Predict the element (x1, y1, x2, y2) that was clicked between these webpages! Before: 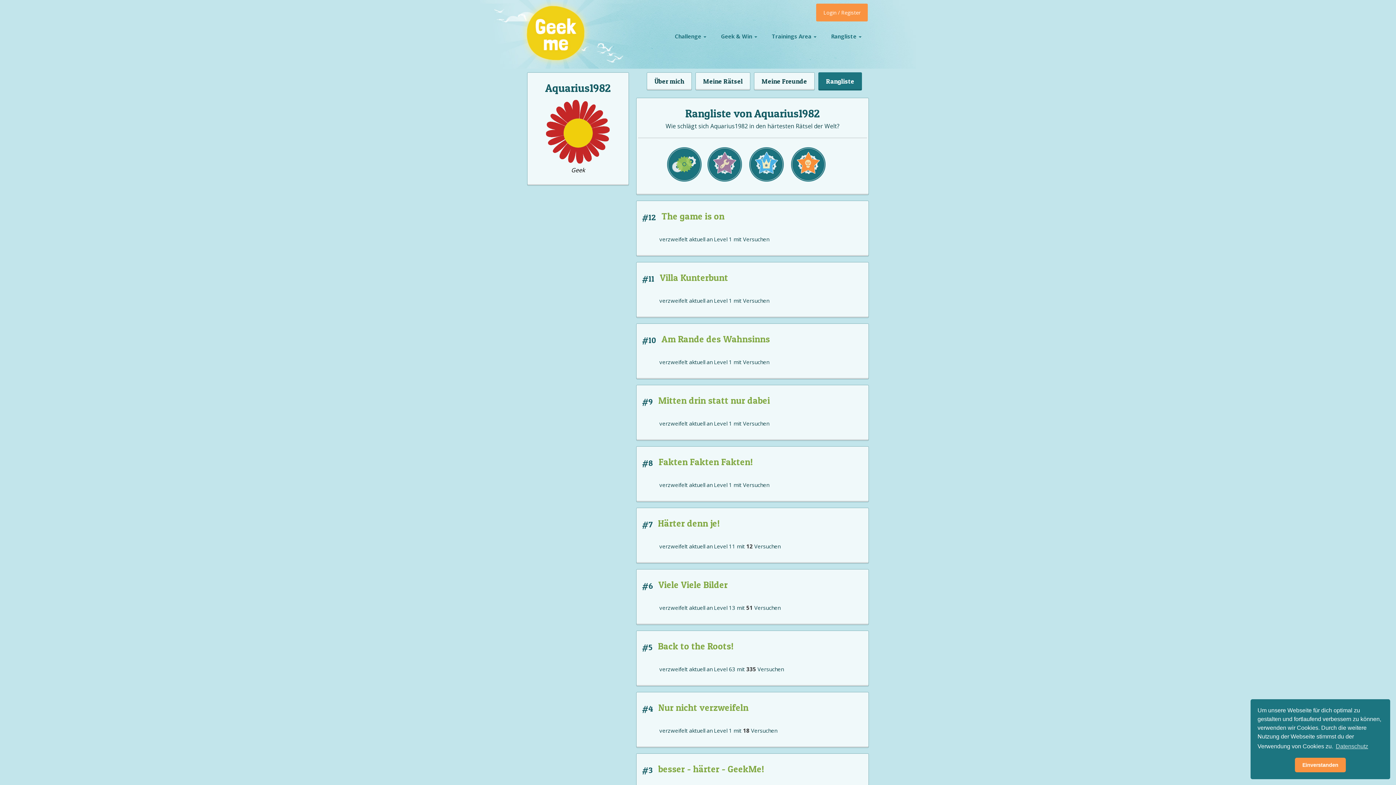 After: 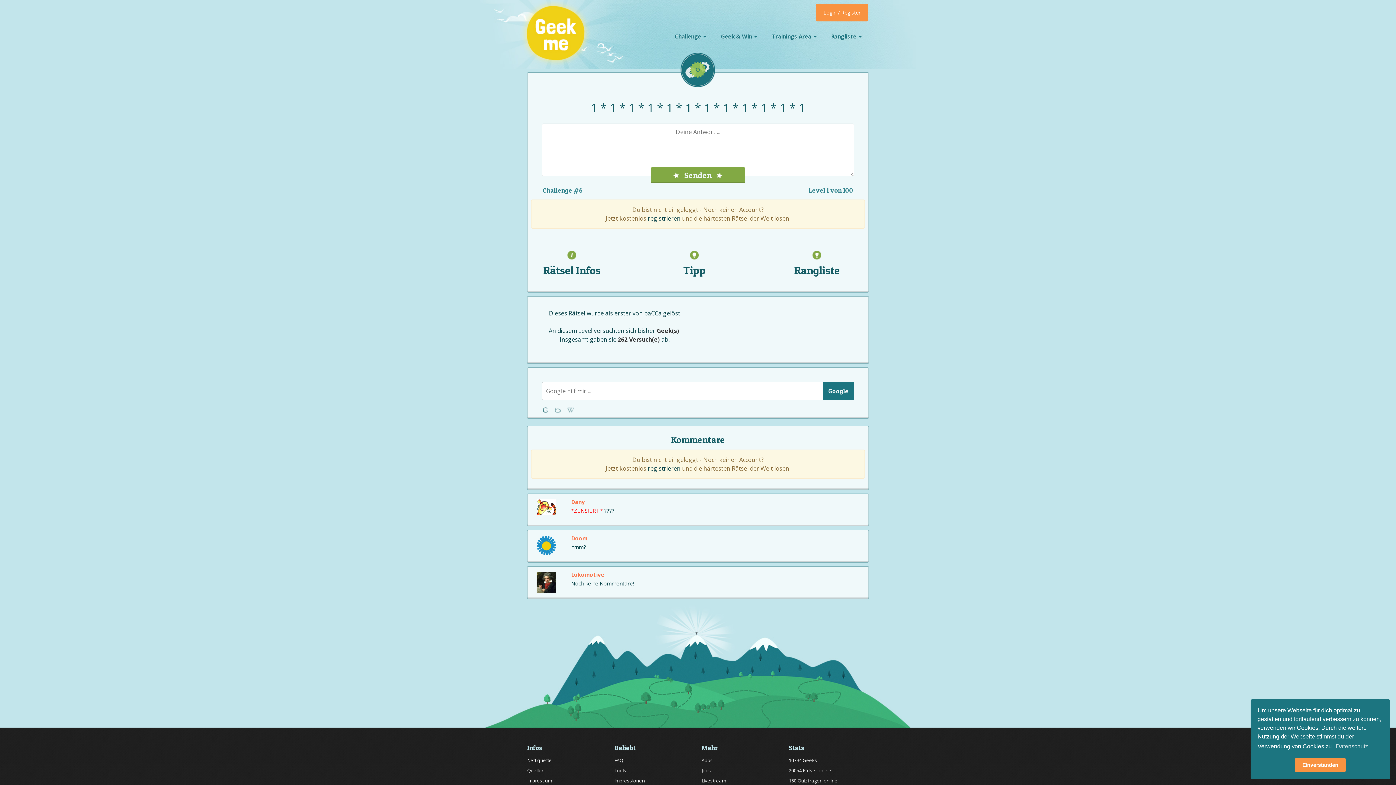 Action: bbox: (658, 579, 727, 590) label: Viele Viele Bilder